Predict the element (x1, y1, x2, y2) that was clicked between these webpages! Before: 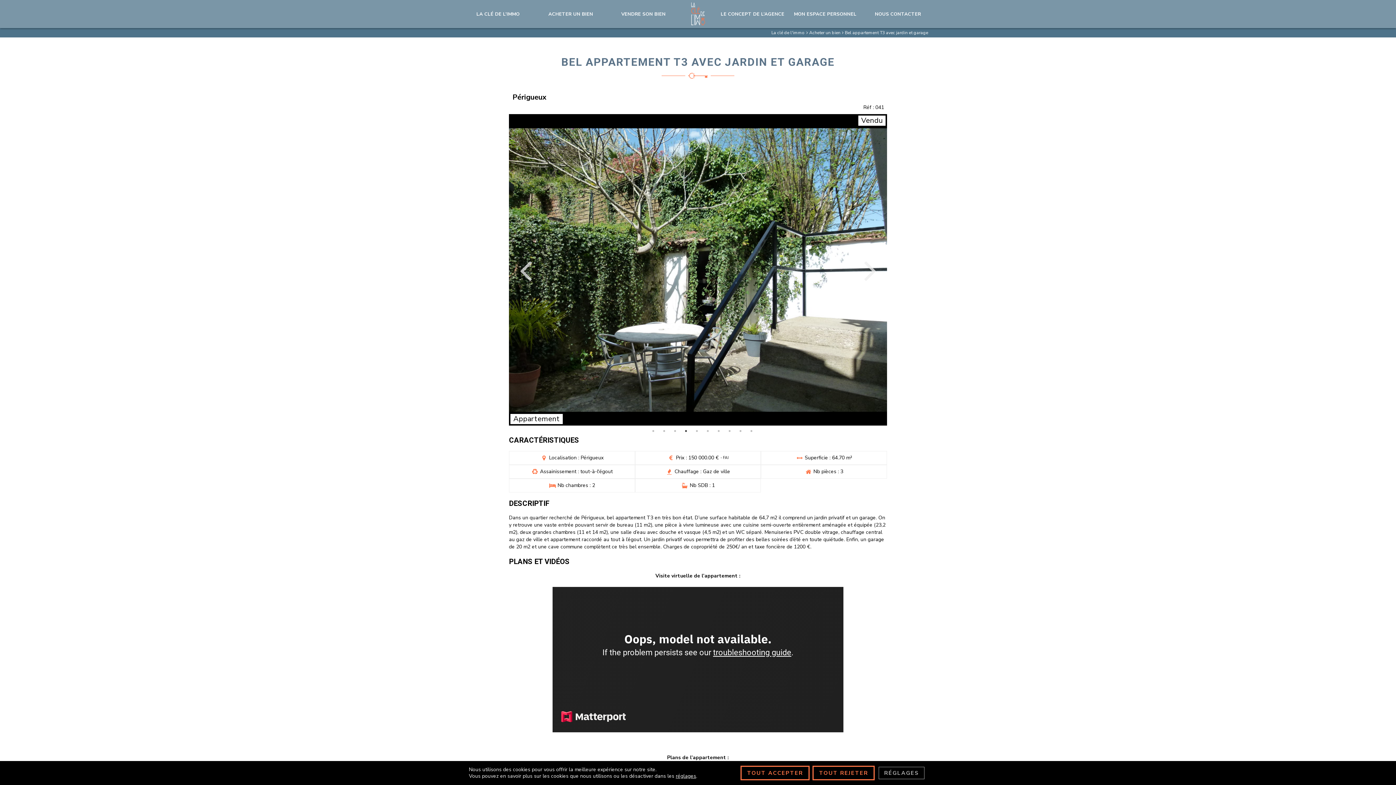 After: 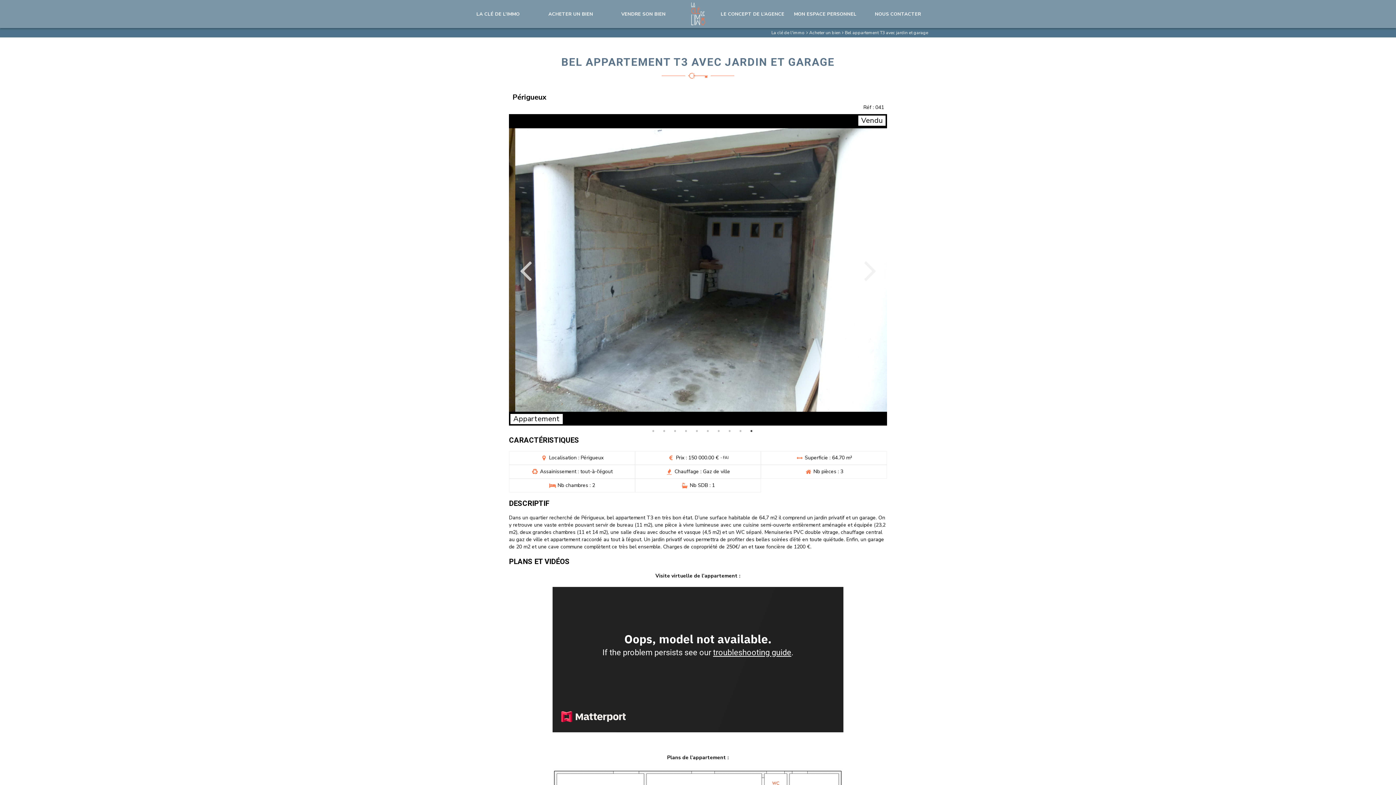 Action: label: Tout accepter bbox: (740, 766, 809, 780)